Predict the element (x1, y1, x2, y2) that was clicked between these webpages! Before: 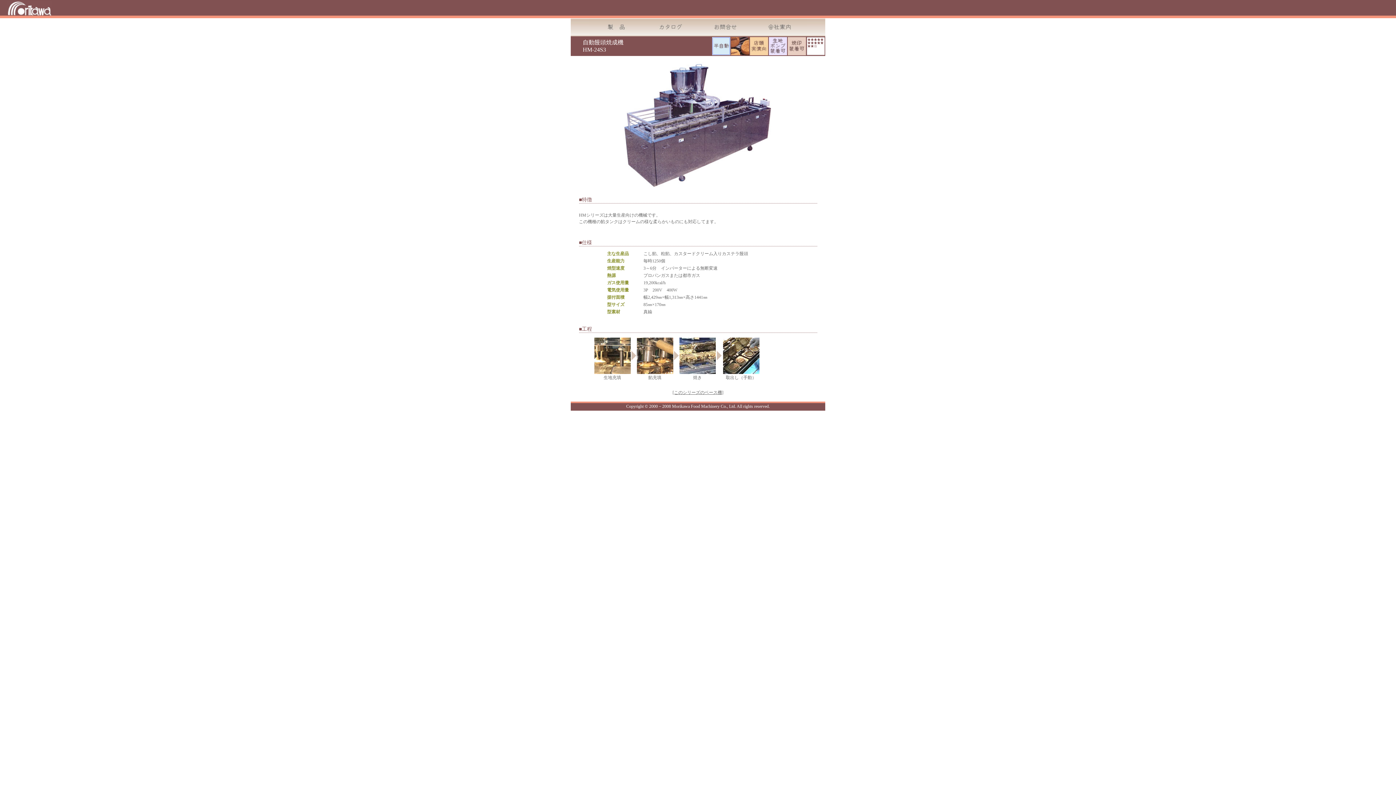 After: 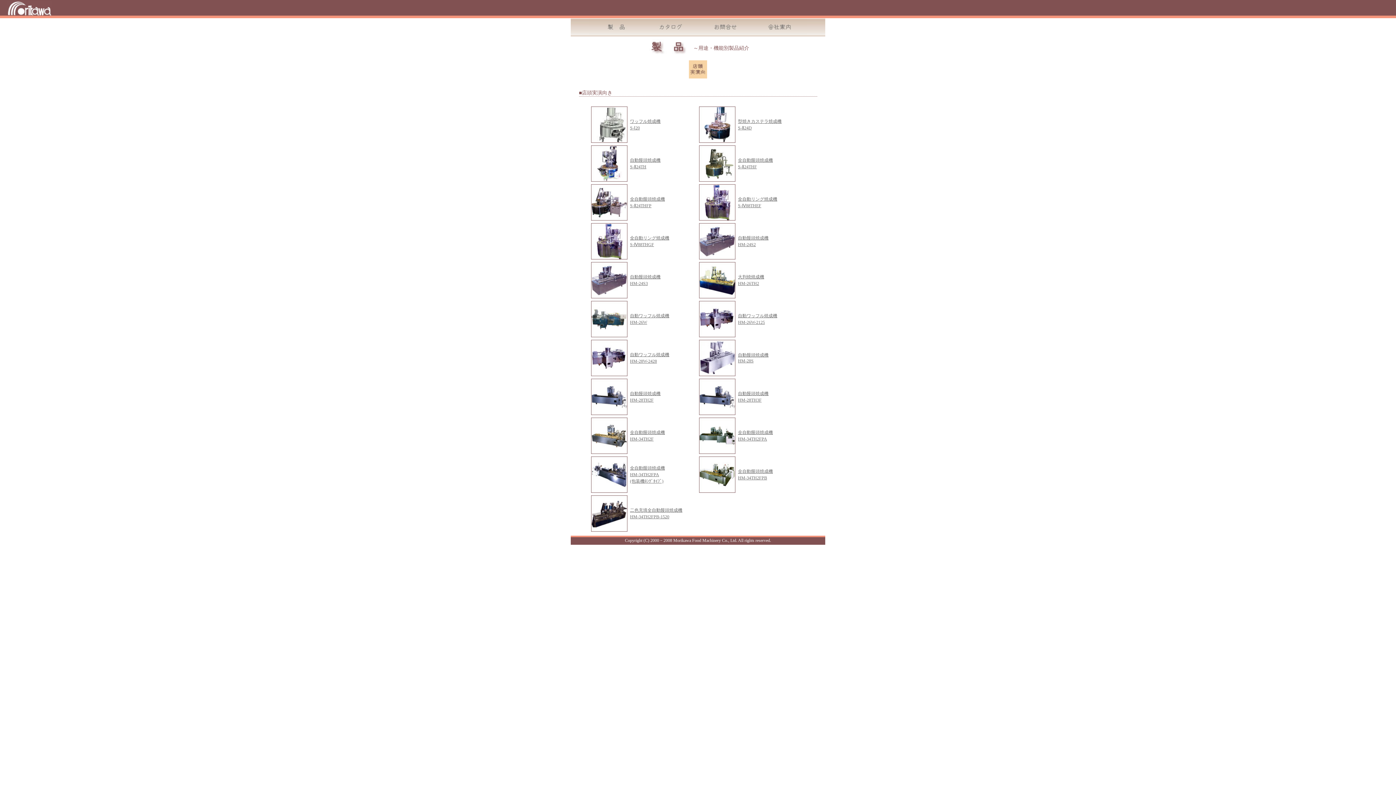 Action: bbox: (750, 50, 768, 56)